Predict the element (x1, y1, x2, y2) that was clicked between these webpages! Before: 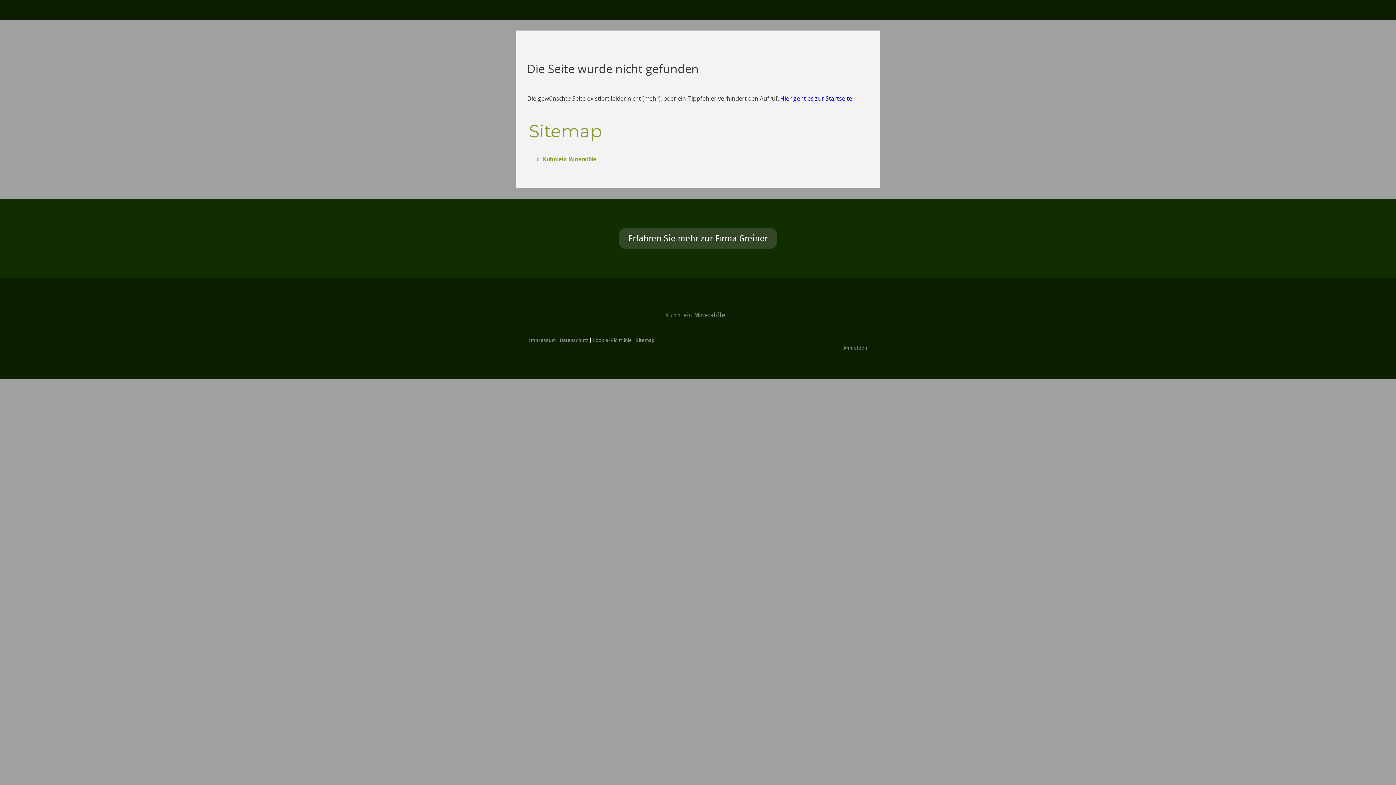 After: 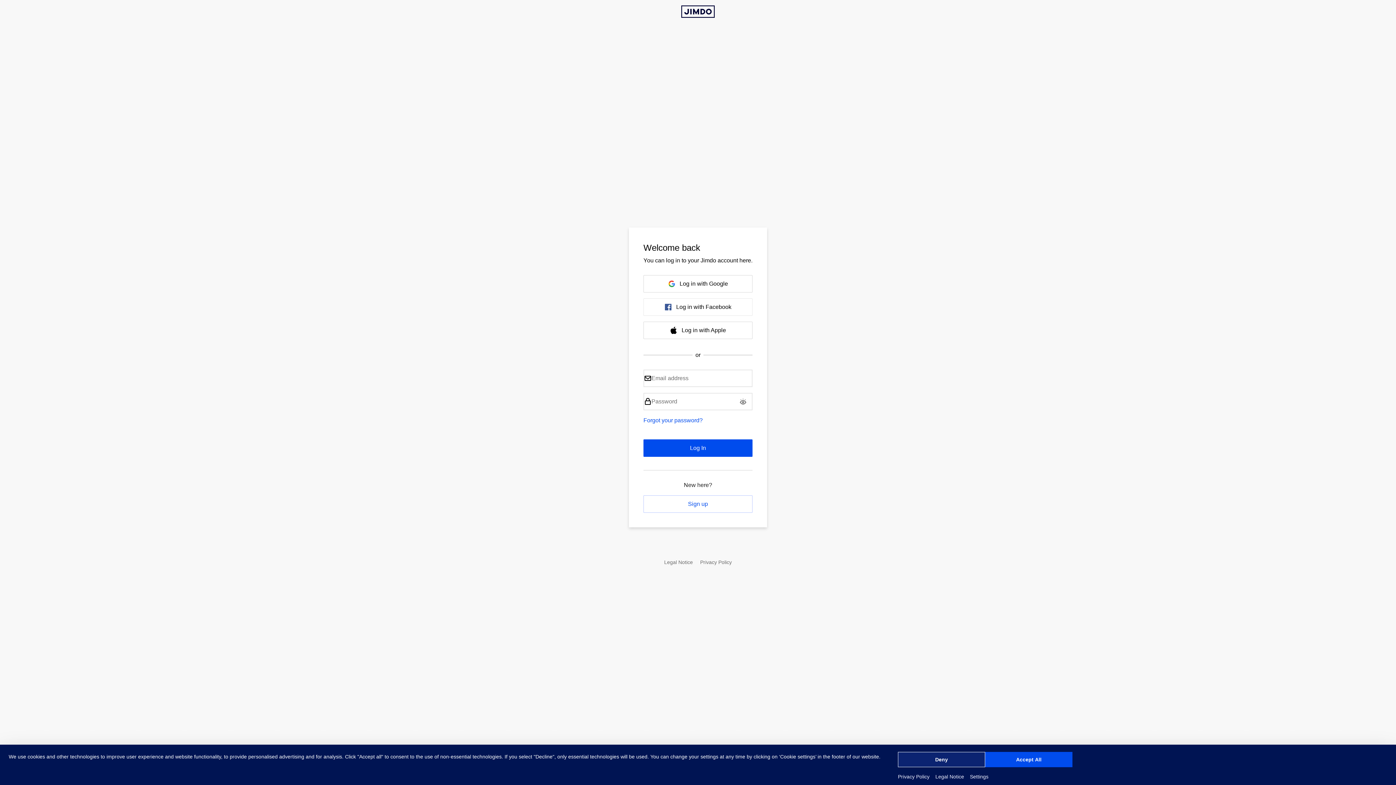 Action: label: Anmelden bbox: (843, 345, 867, 351)